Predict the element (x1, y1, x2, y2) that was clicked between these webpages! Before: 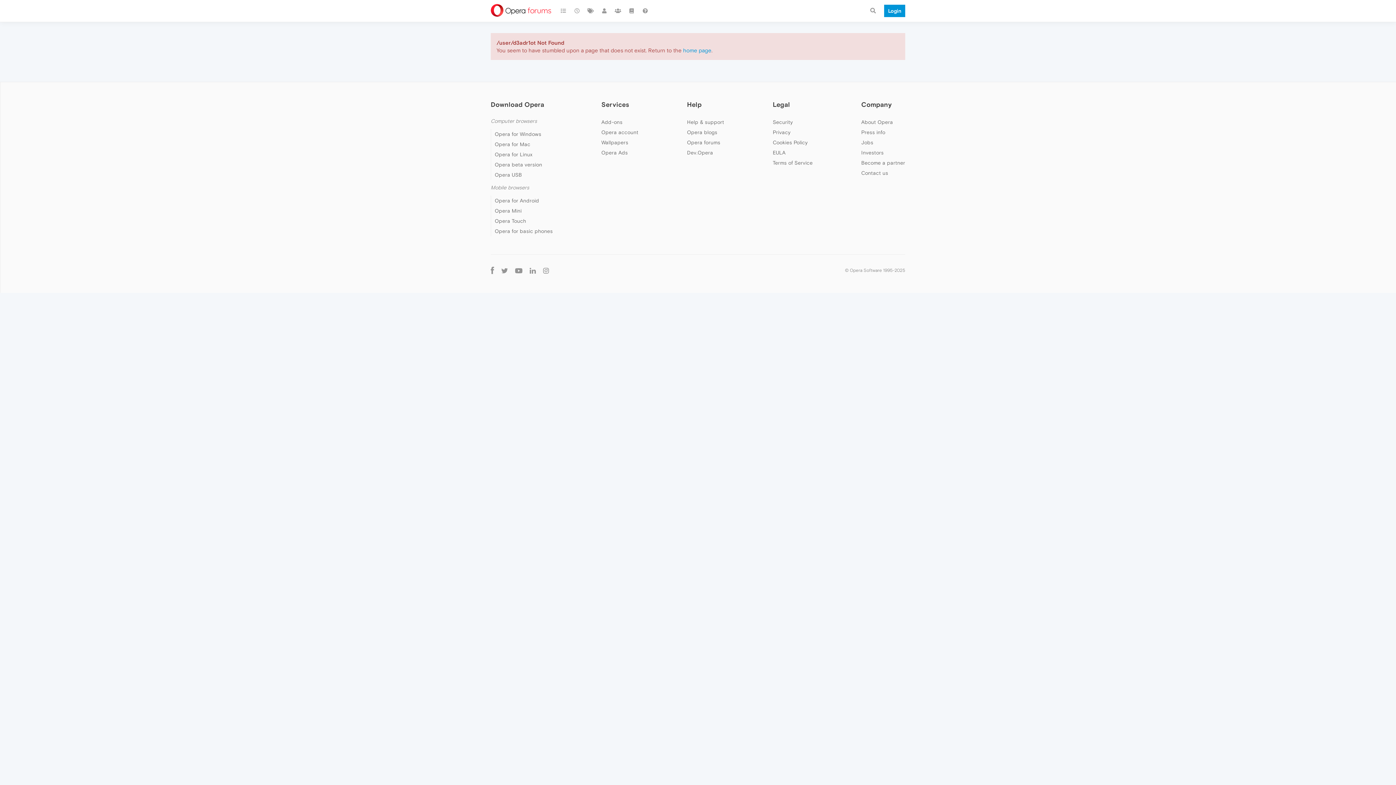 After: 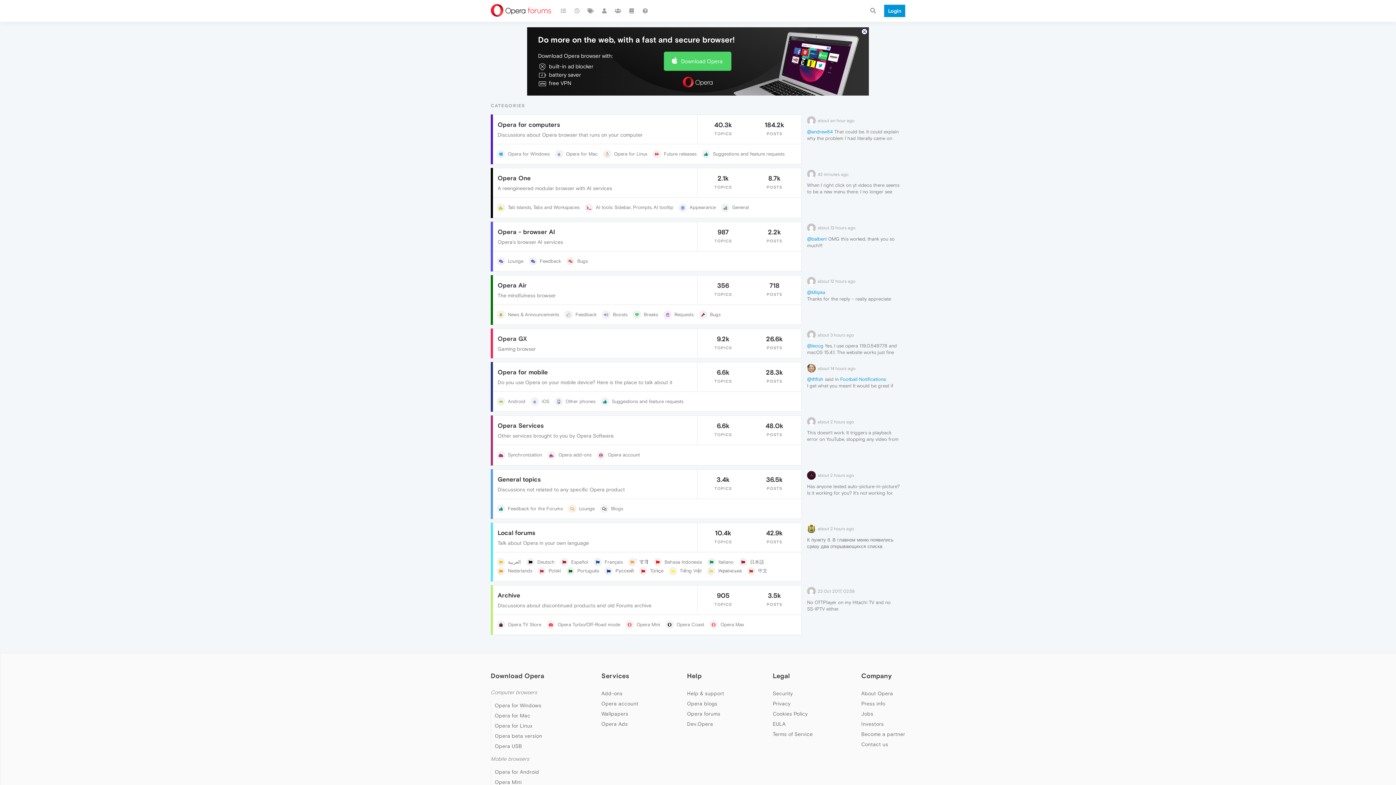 Action: label: home page bbox: (683, 47, 711, 53)